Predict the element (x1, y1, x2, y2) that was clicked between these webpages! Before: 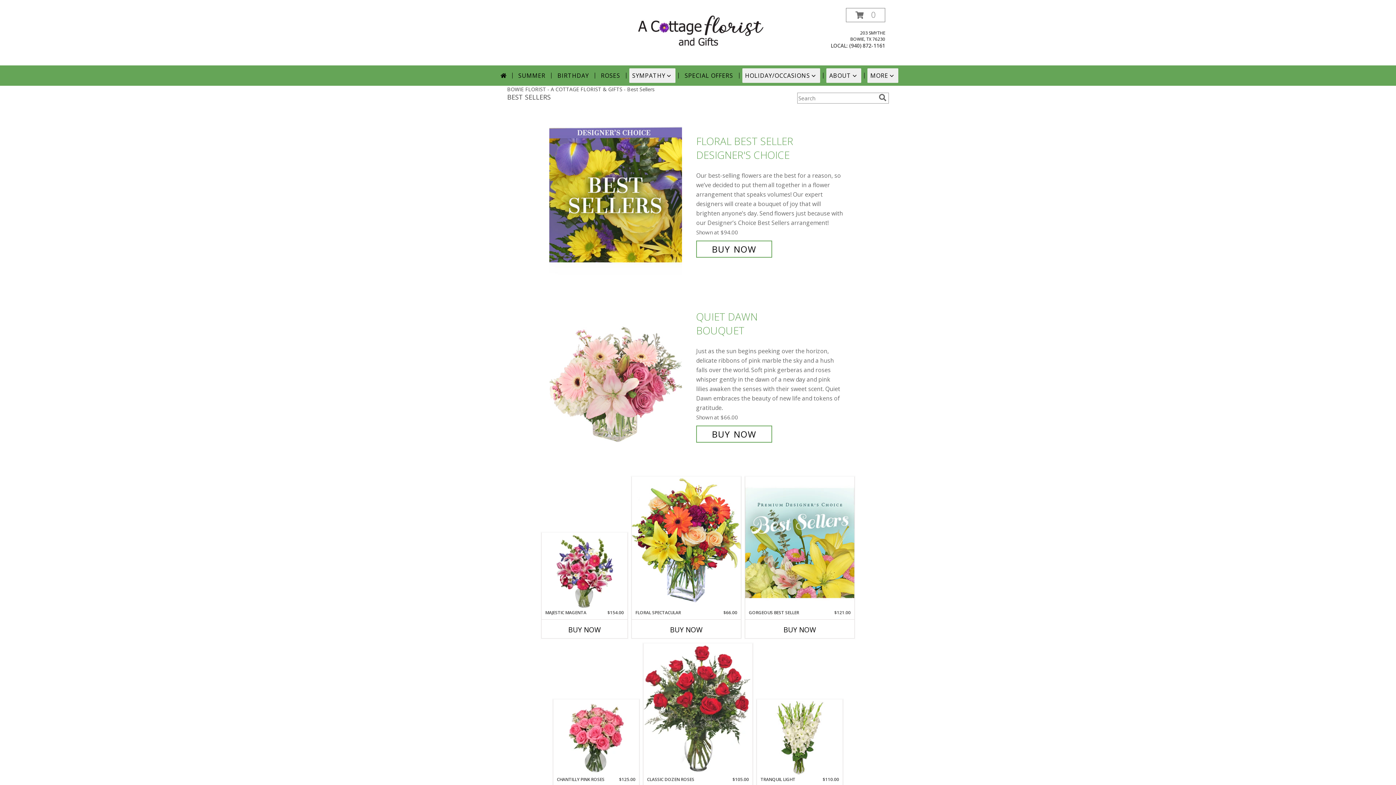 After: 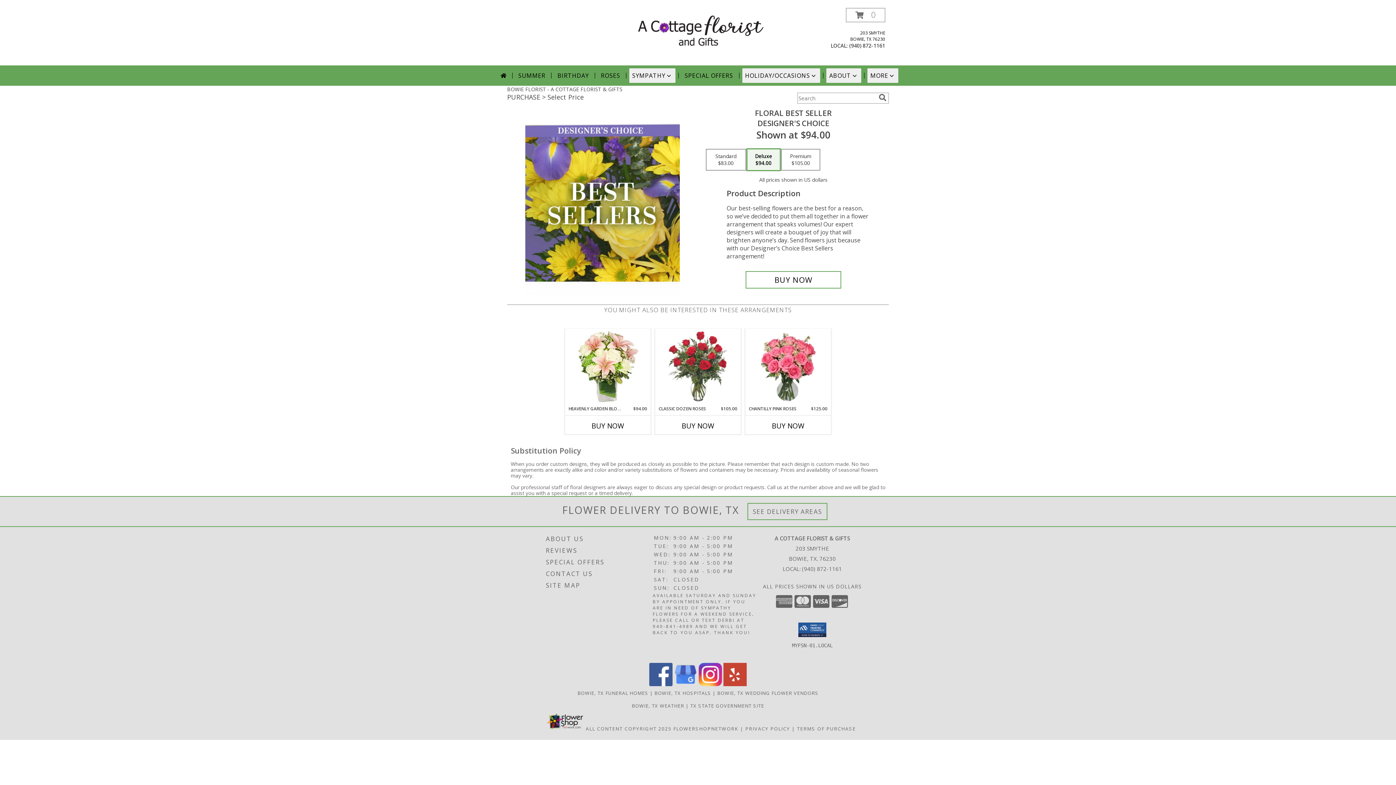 Action: label: View Floral Best Seller Designer's Choice Info bbox: (549, 191, 692, 198)